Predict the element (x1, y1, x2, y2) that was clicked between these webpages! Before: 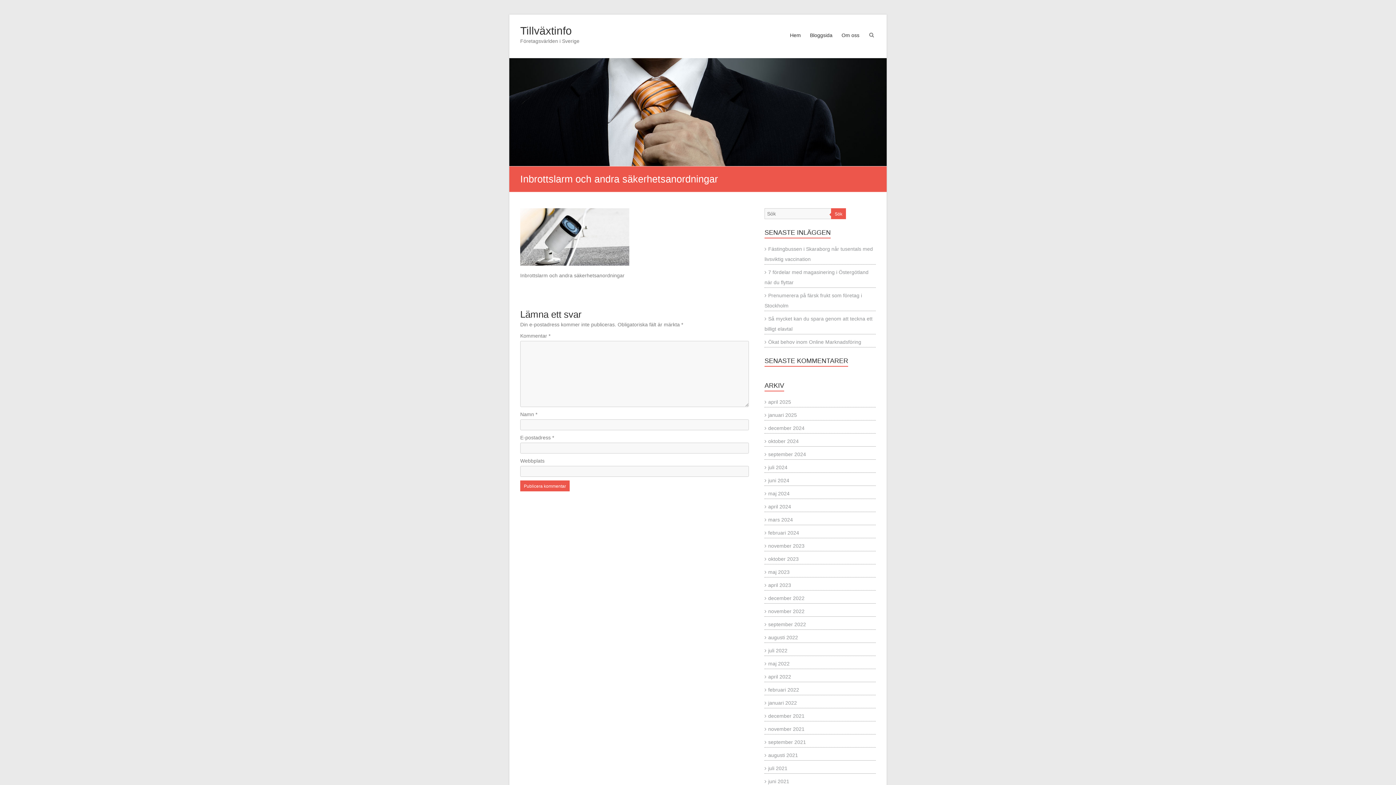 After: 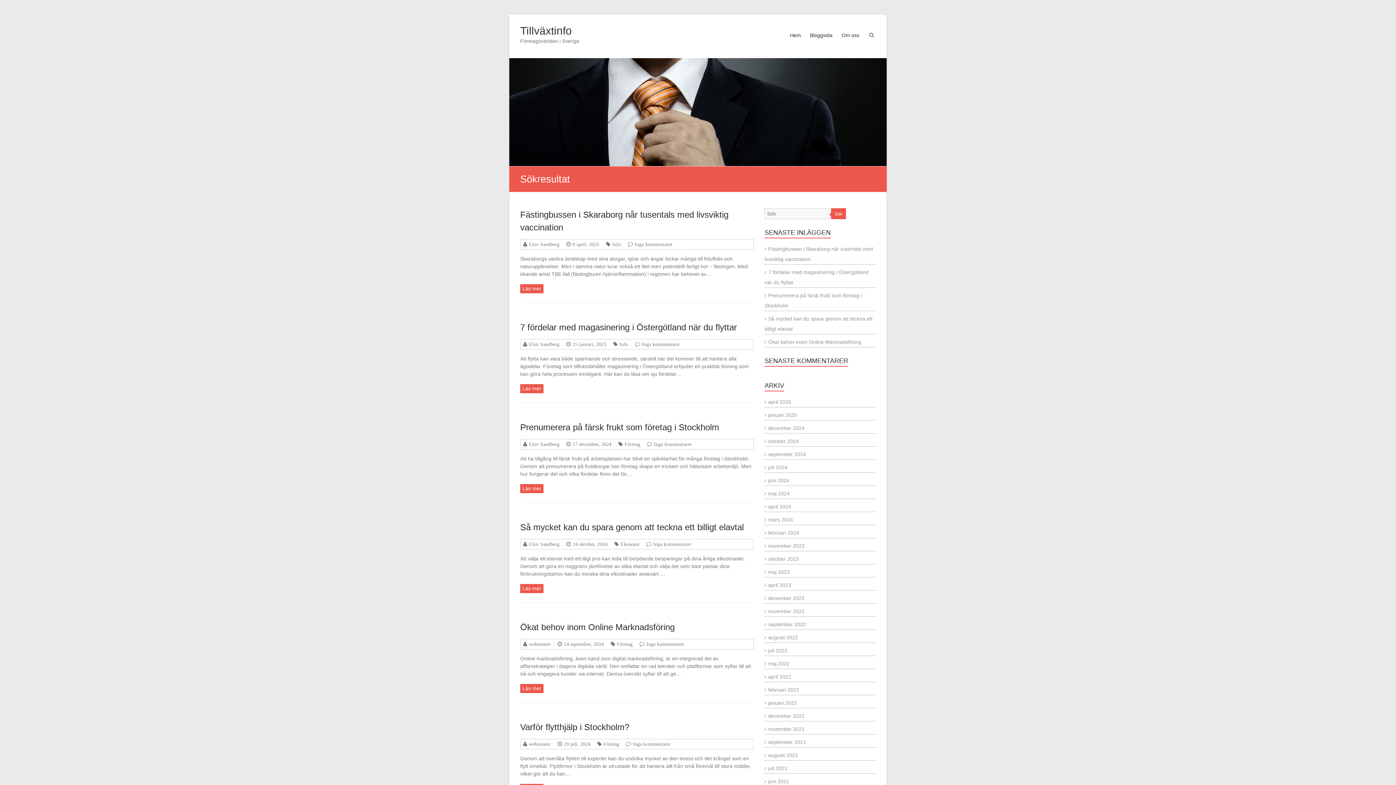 Action: label: Sök bbox: (831, 208, 846, 219)